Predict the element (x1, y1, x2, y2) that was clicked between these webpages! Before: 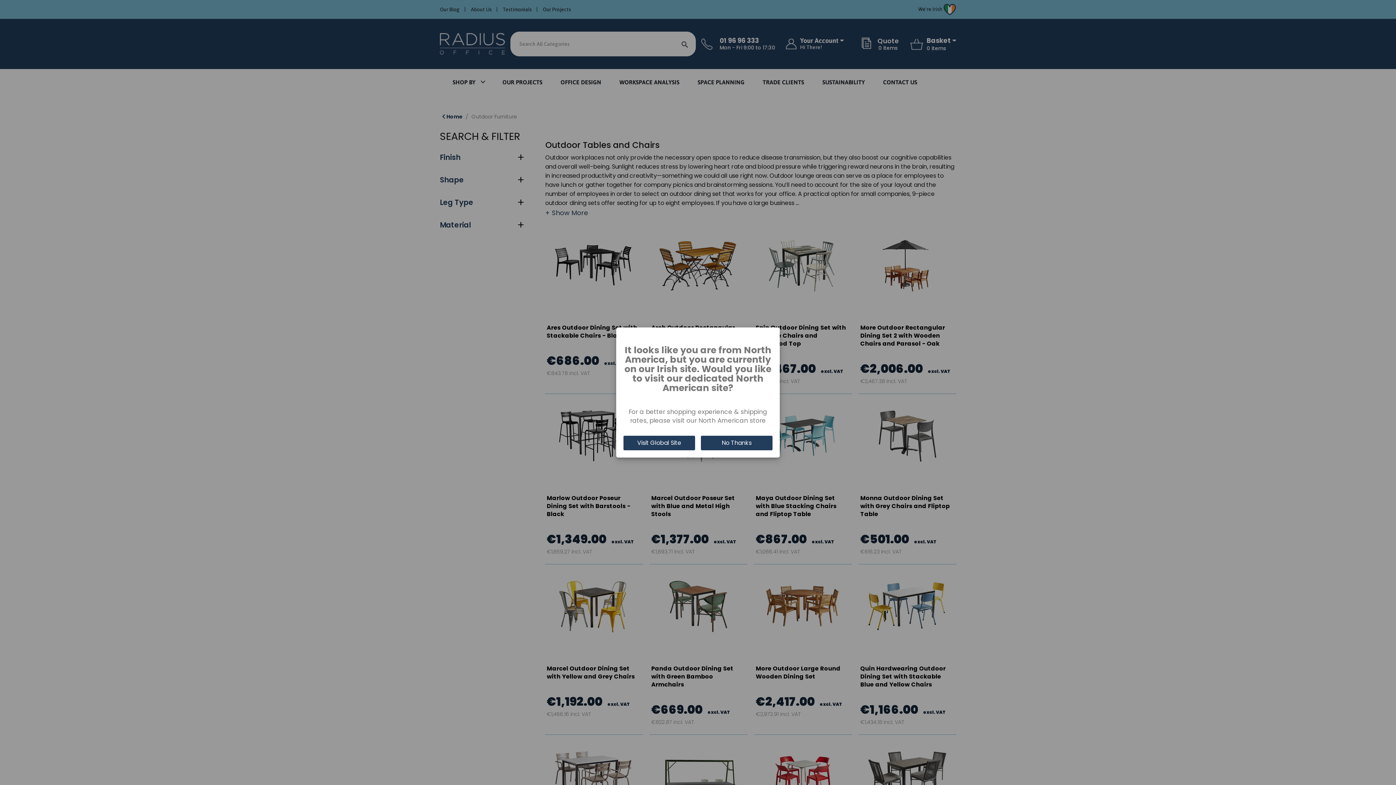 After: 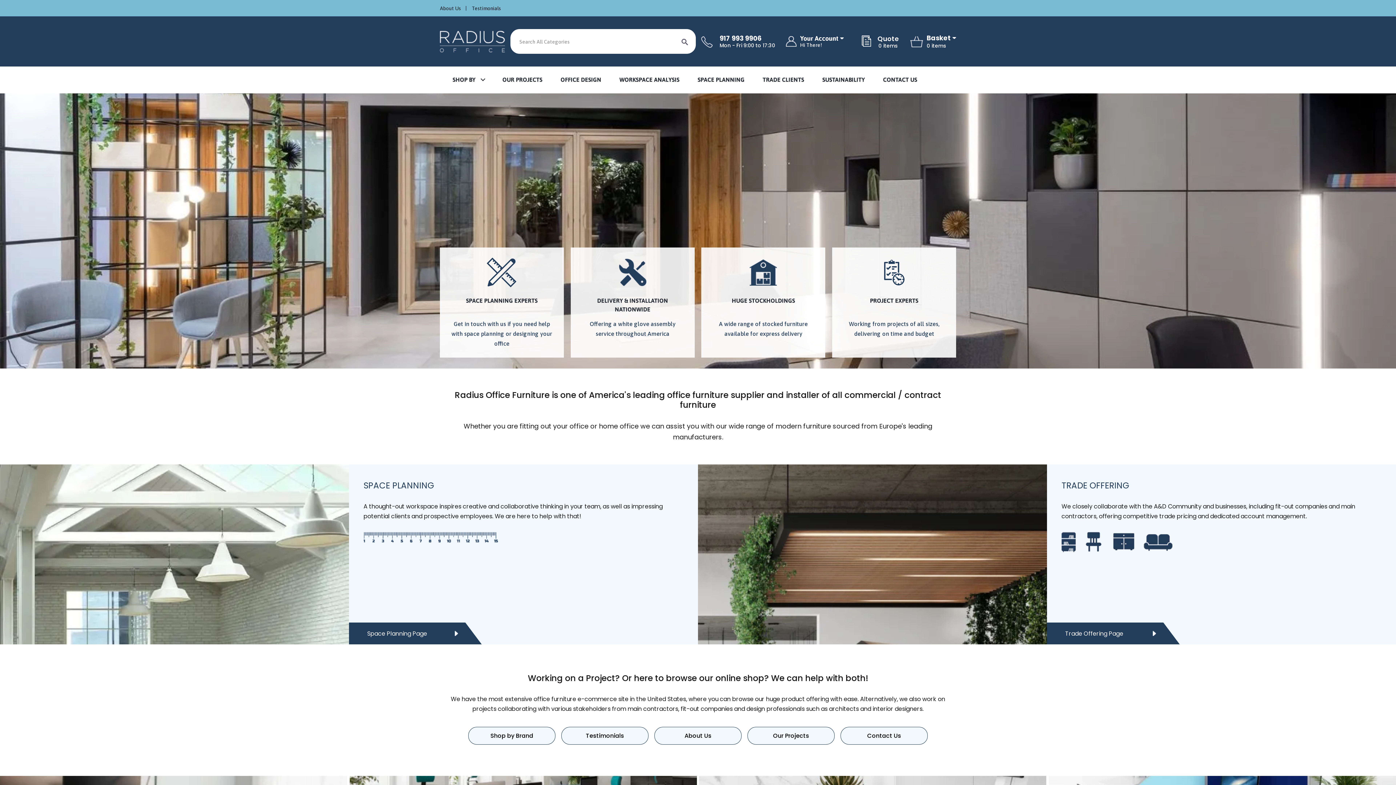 Action: bbox: (623, 436, 695, 450) label: Visit Global Site